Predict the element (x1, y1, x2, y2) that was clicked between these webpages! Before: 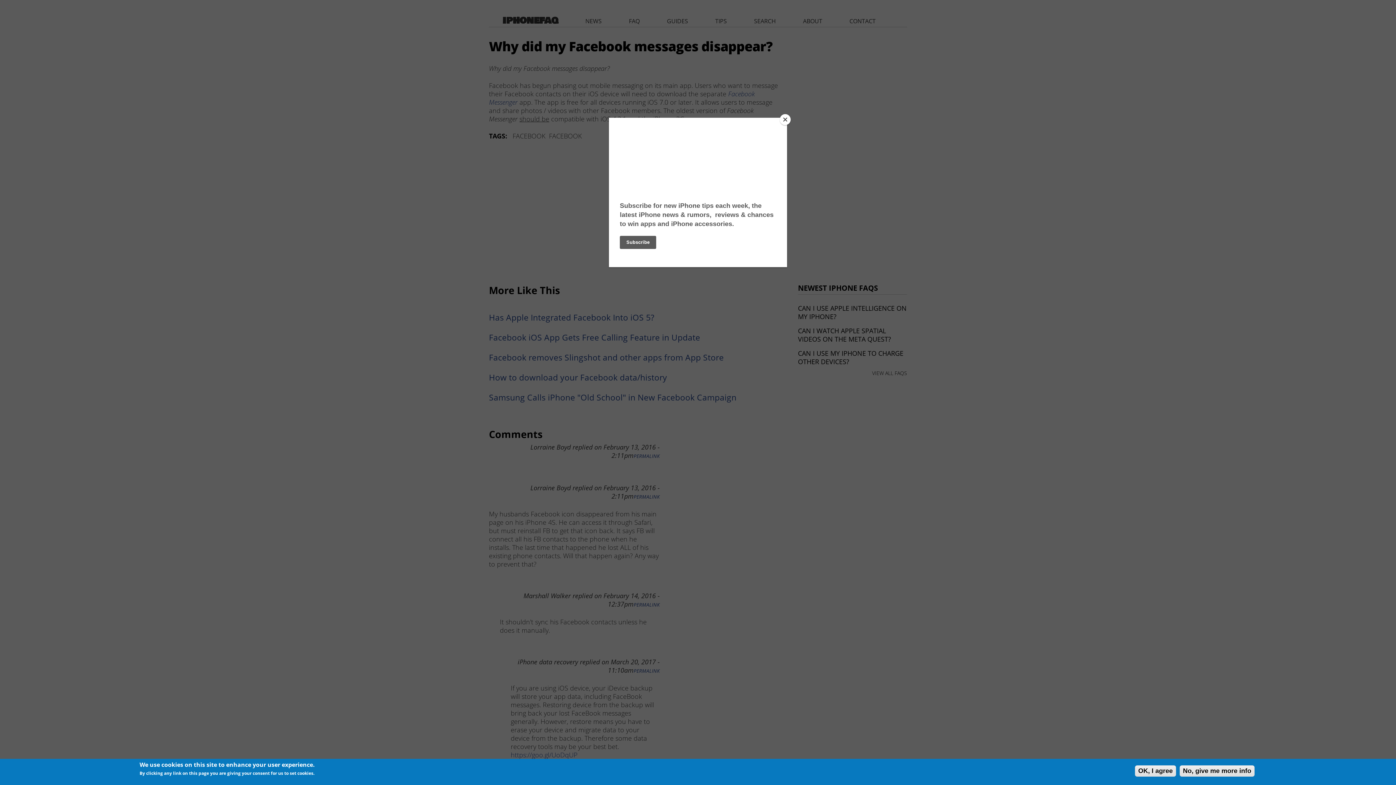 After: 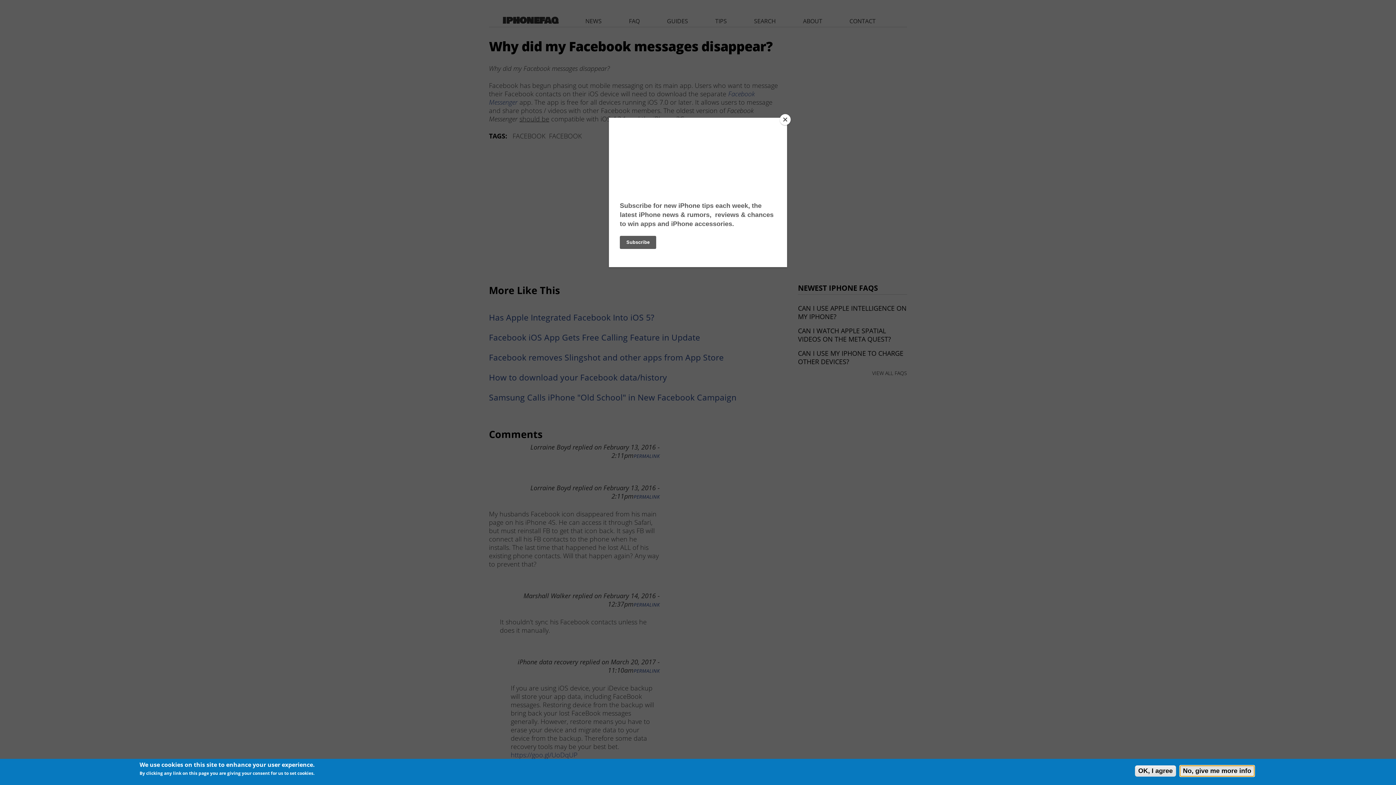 Action: label: No, give me more info bbox: (1180, 765, 1254, 777)